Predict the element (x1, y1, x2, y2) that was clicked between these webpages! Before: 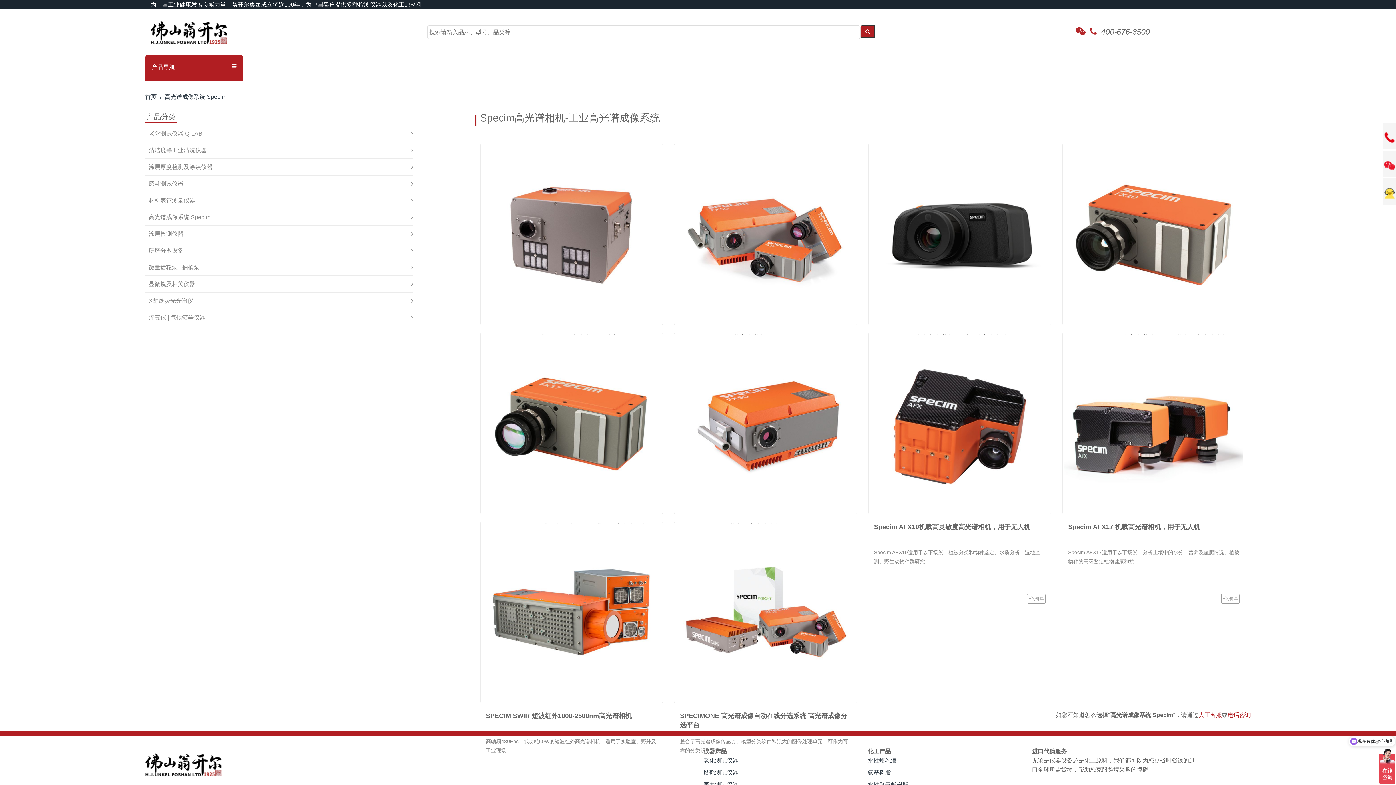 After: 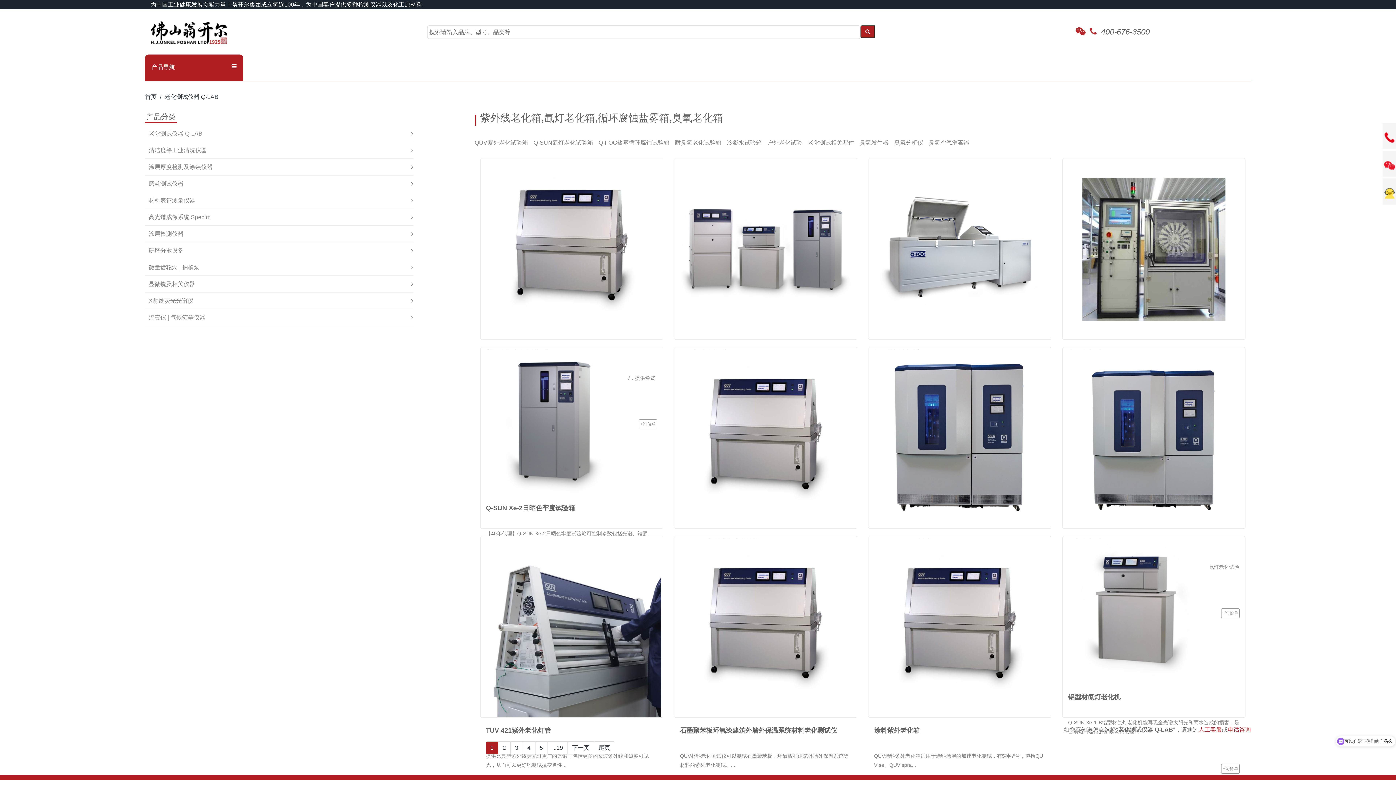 Action: label: 老化测试仪器 bbox: (703, 757, 738, 764)